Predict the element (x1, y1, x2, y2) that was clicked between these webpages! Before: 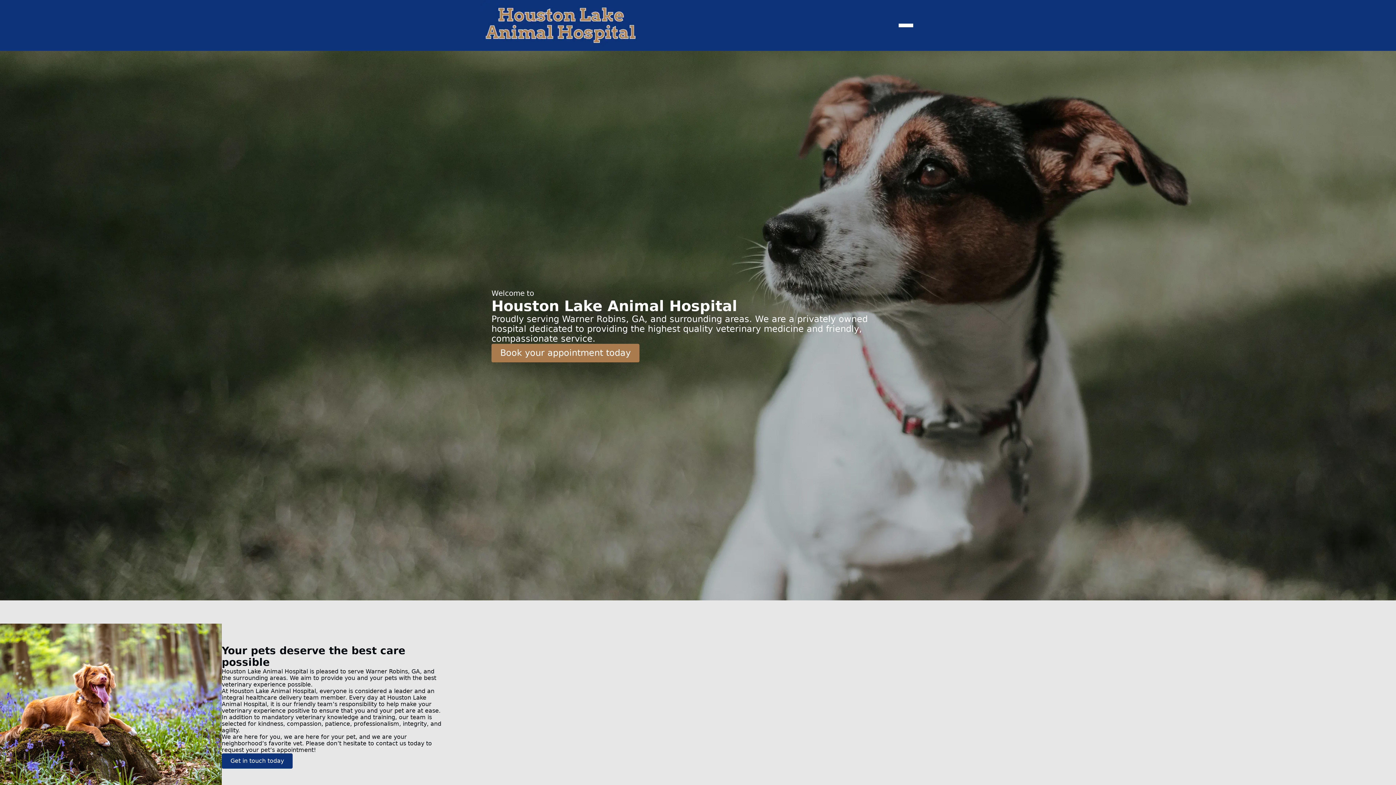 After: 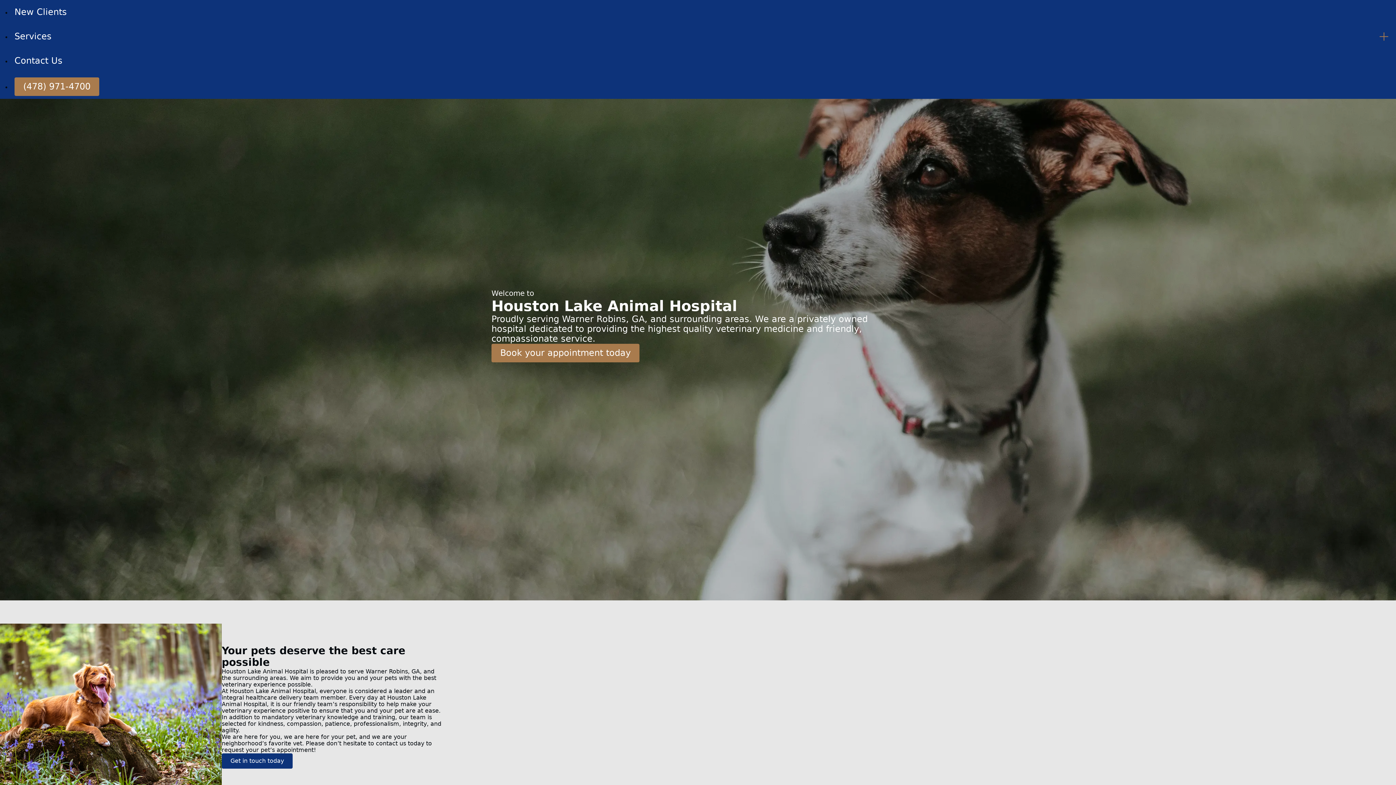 Action: label: open navigation menu button bbox: (896, 20, 916, 30)